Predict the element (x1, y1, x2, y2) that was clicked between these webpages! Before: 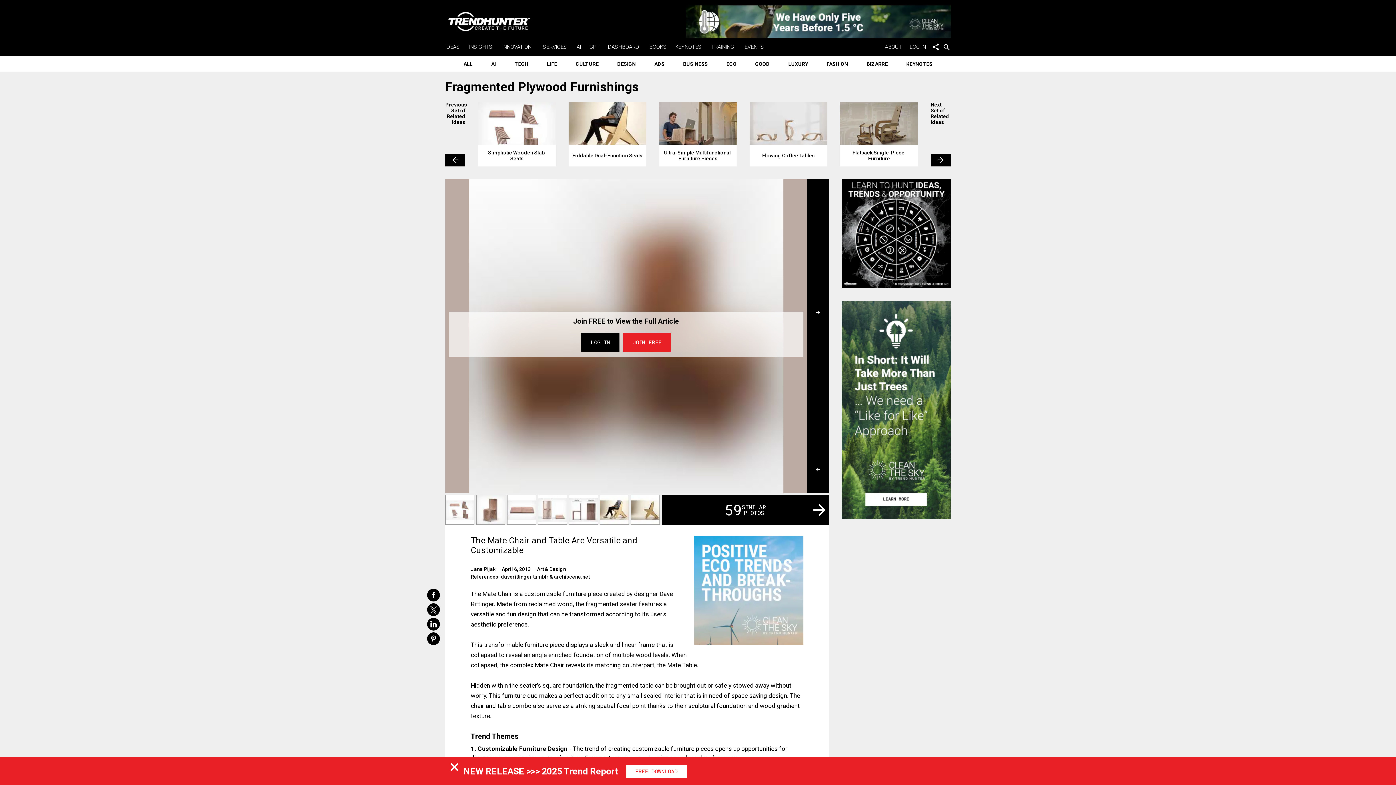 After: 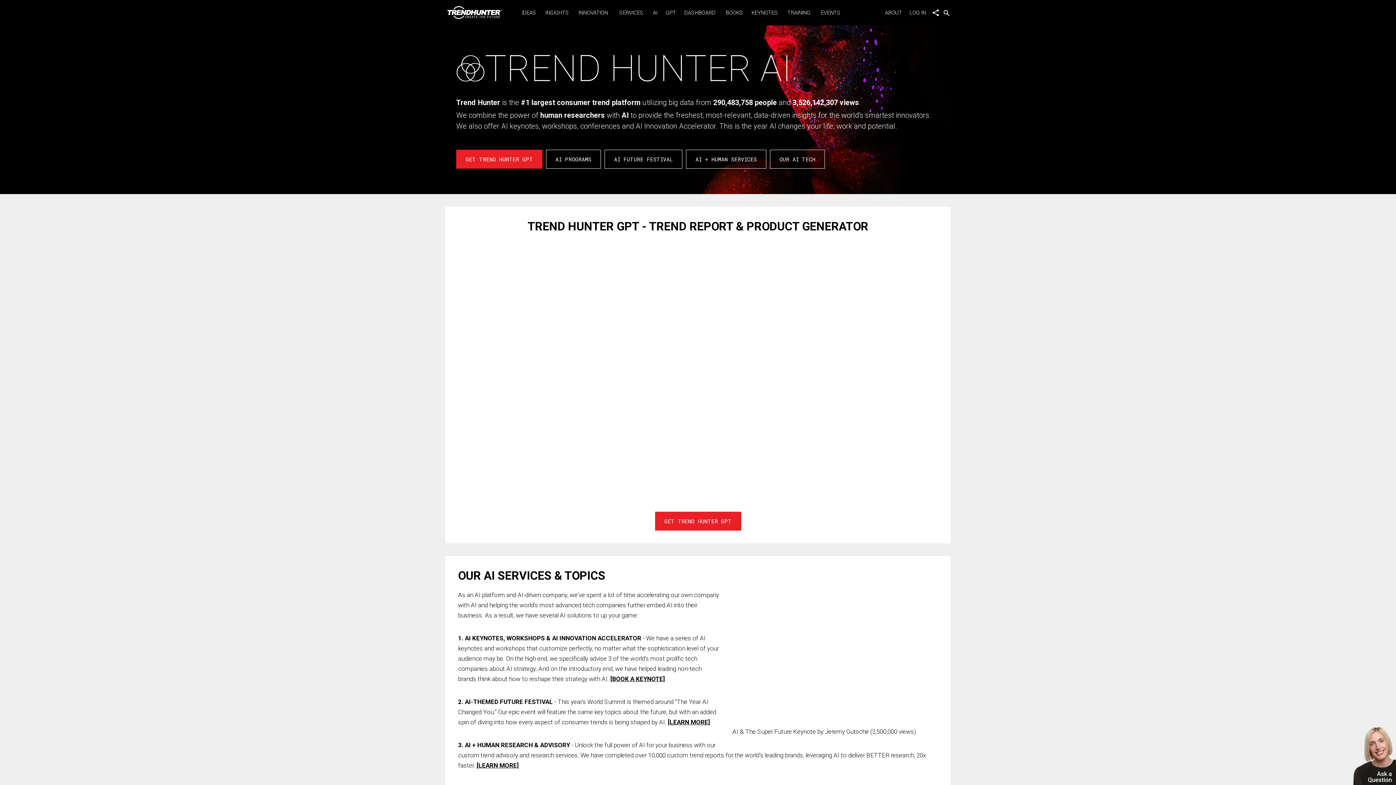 Action: bbox: (576, 43, 582, 50) label: AI